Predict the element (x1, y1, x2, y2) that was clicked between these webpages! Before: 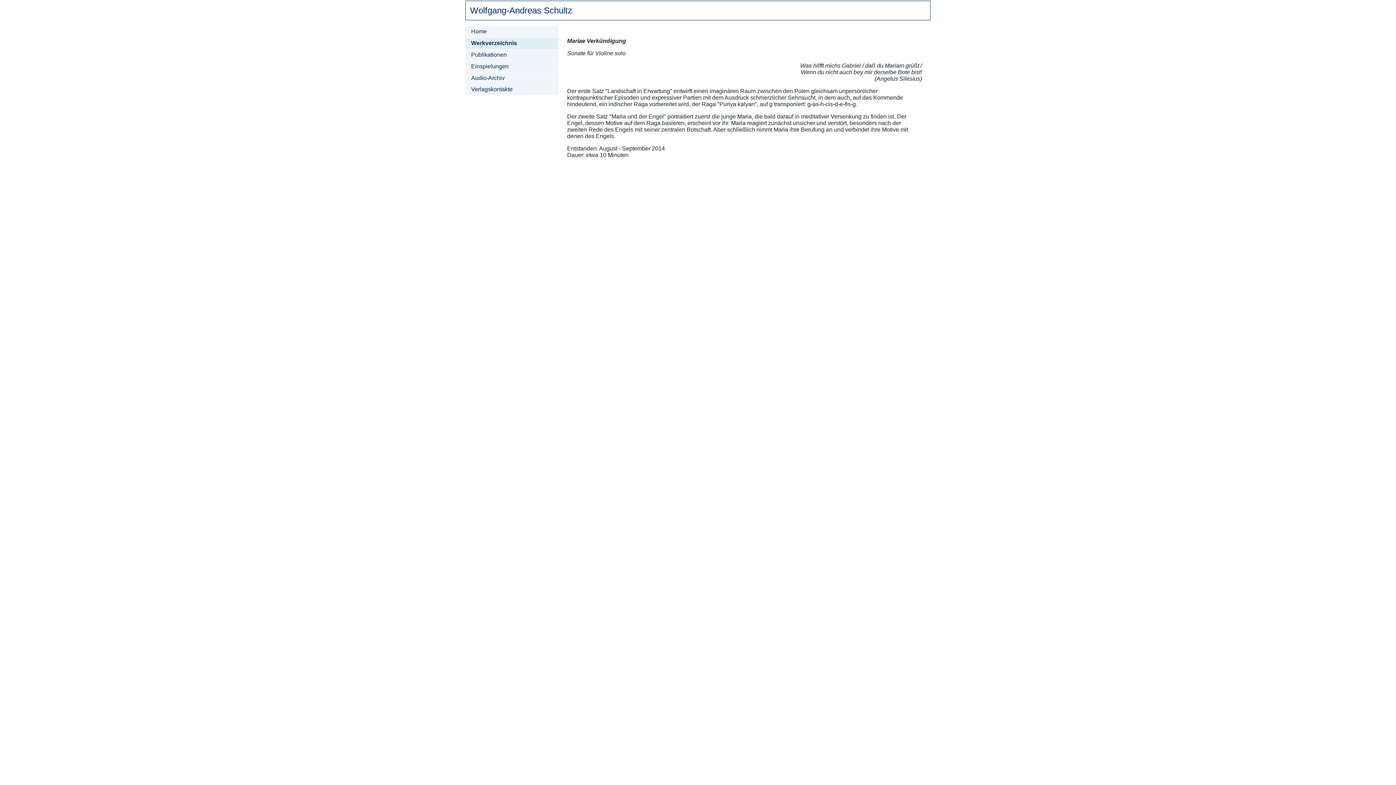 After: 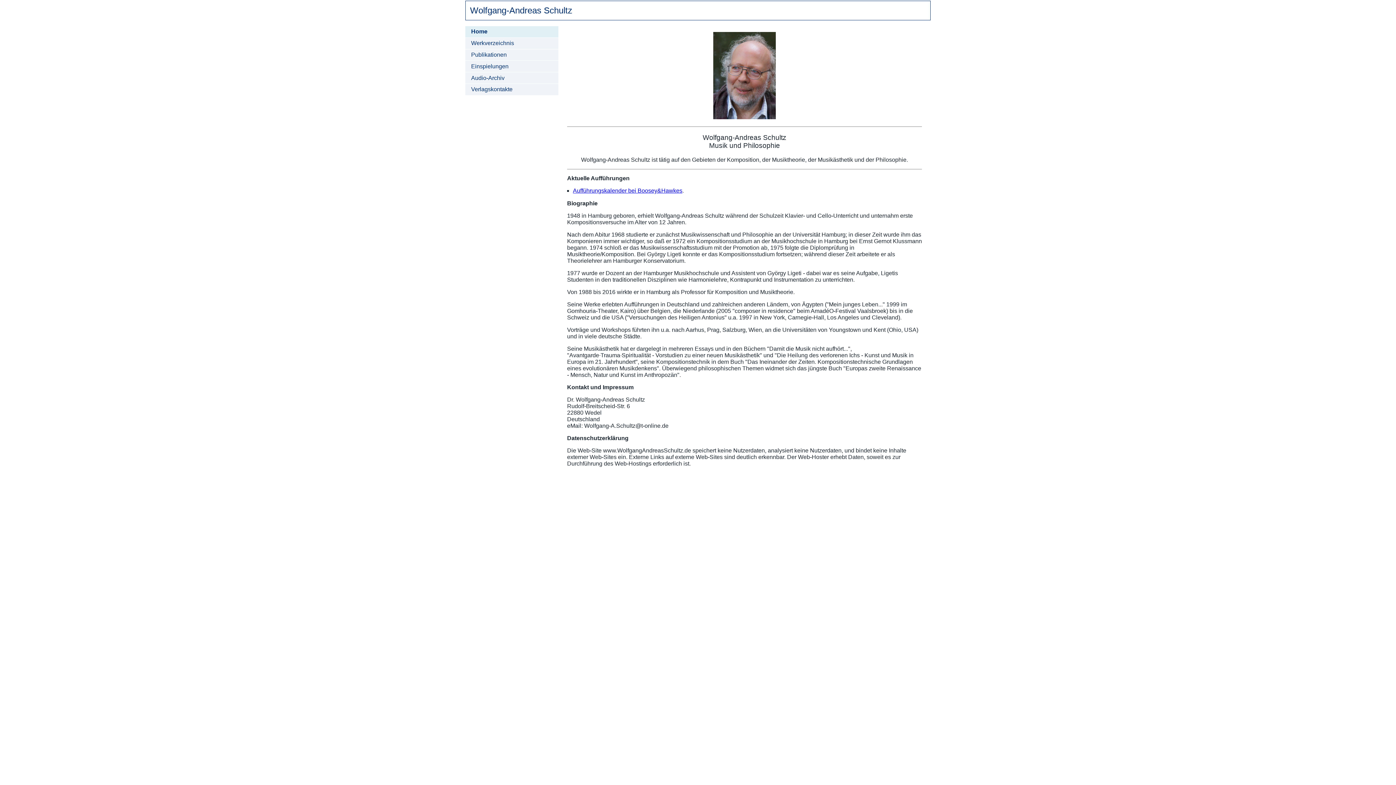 Action: label: Home bbox: (465, 26, 558, 37)